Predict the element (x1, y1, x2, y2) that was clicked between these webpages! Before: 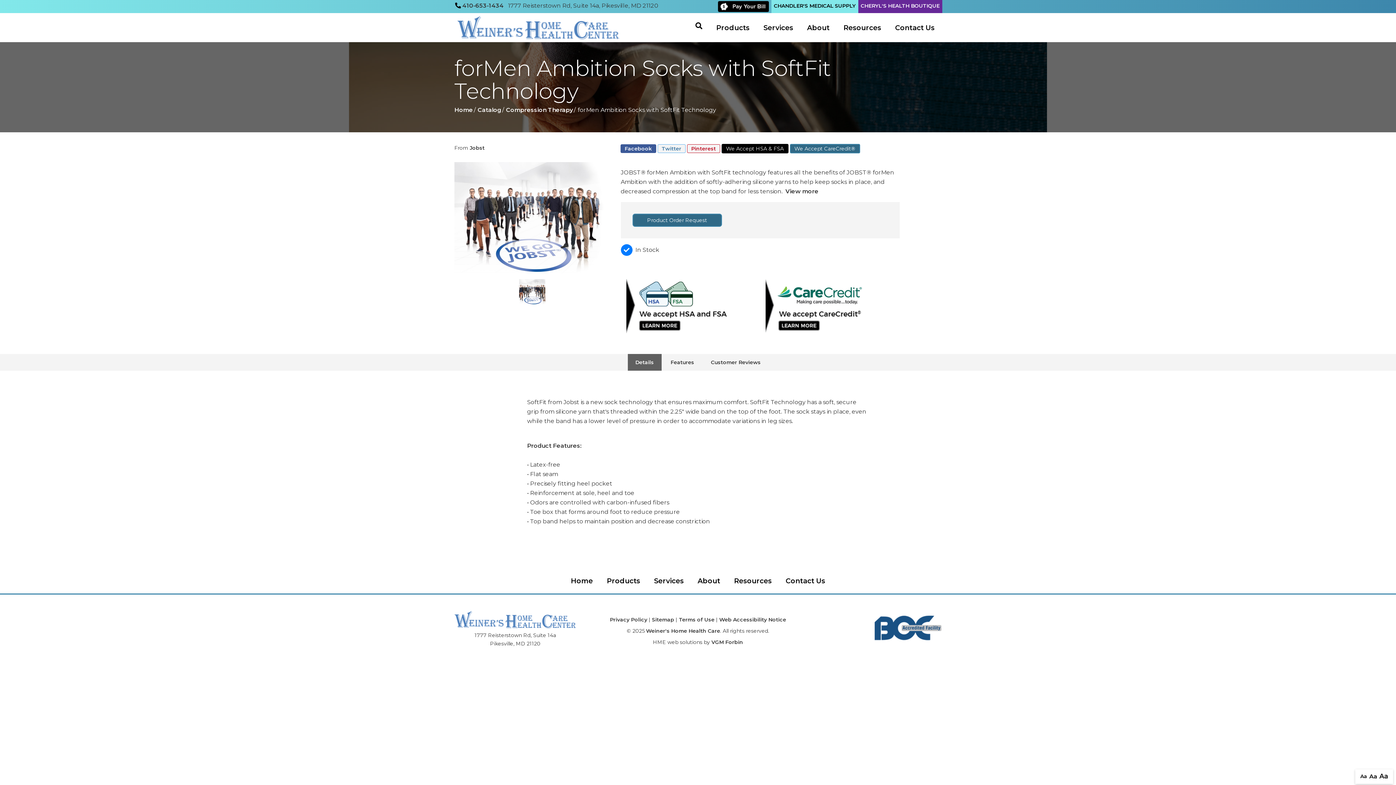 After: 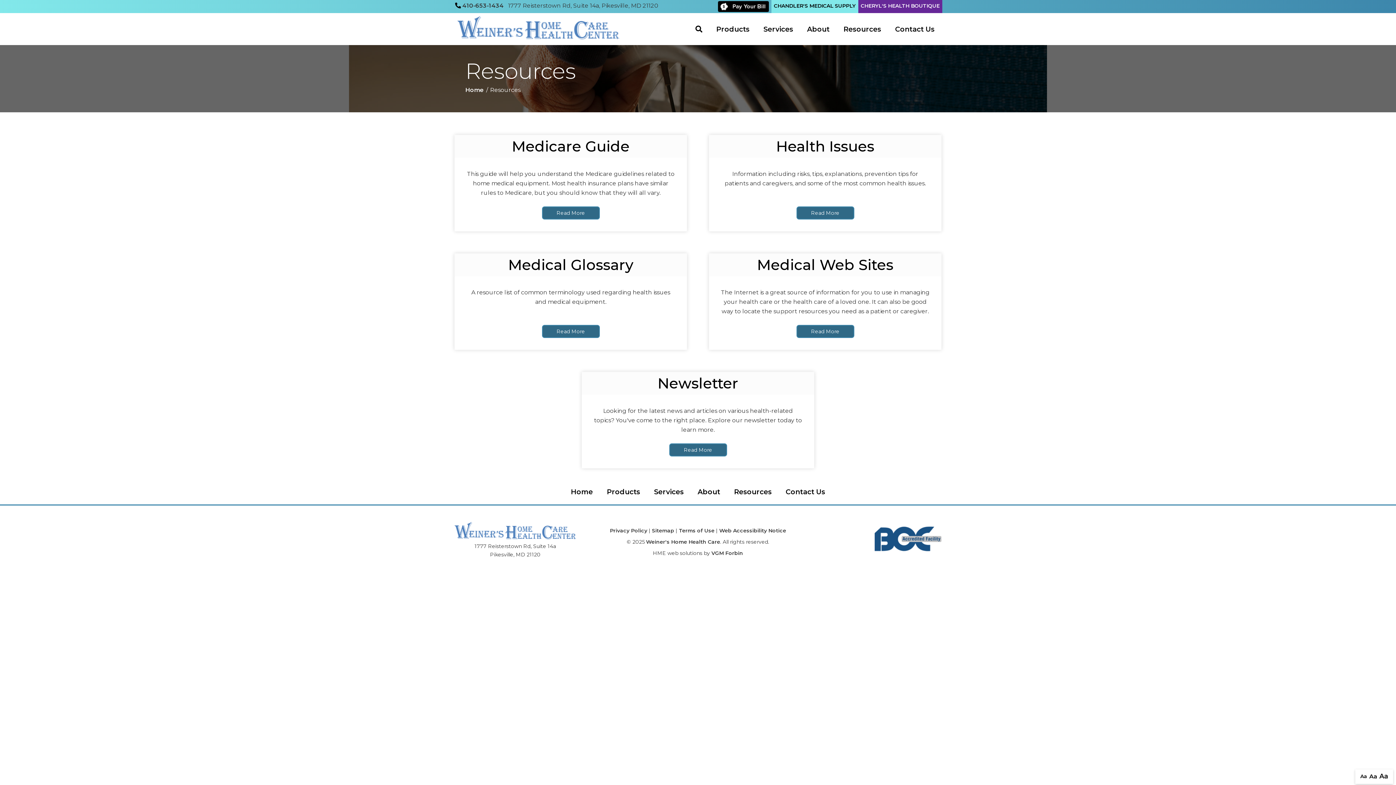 Action: label: Resources bbox: (727, 568, 778, 593)